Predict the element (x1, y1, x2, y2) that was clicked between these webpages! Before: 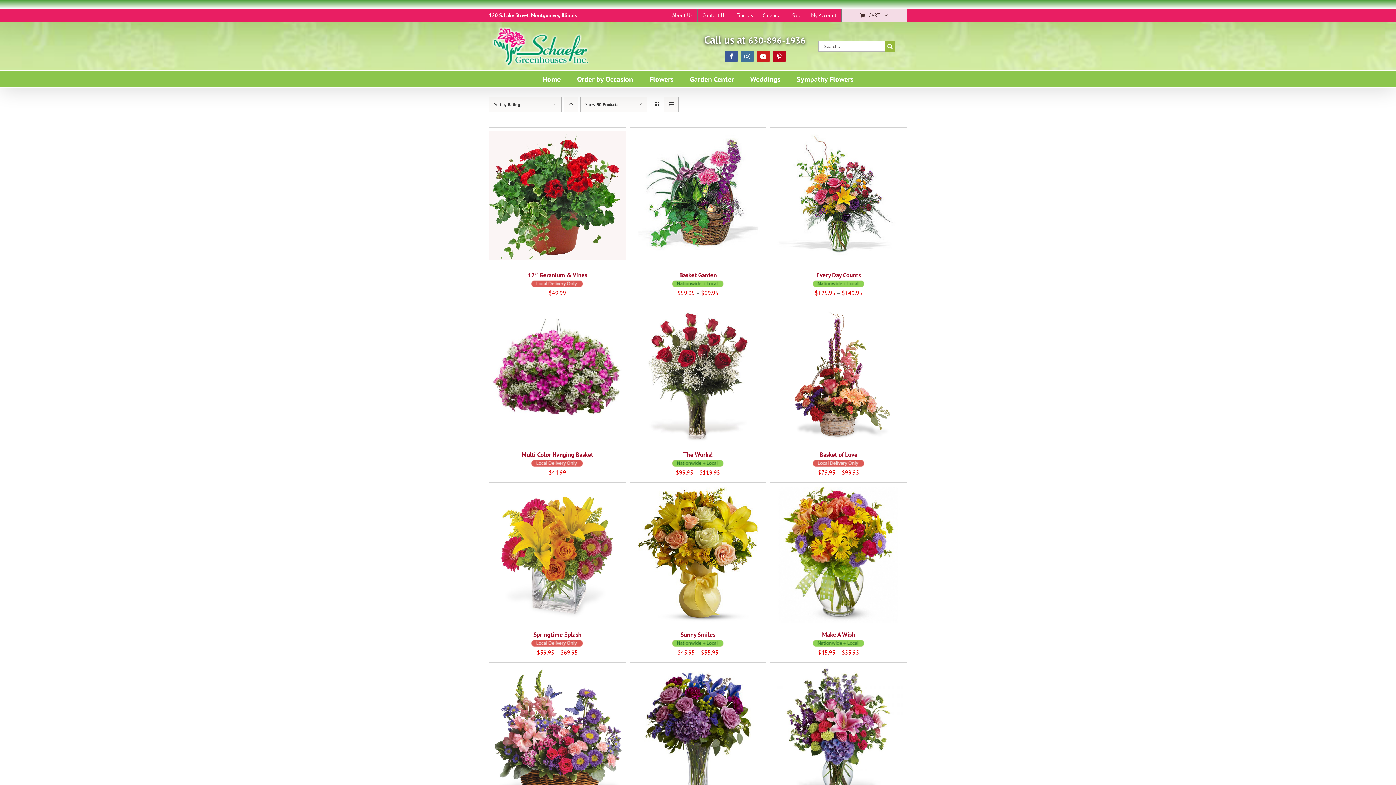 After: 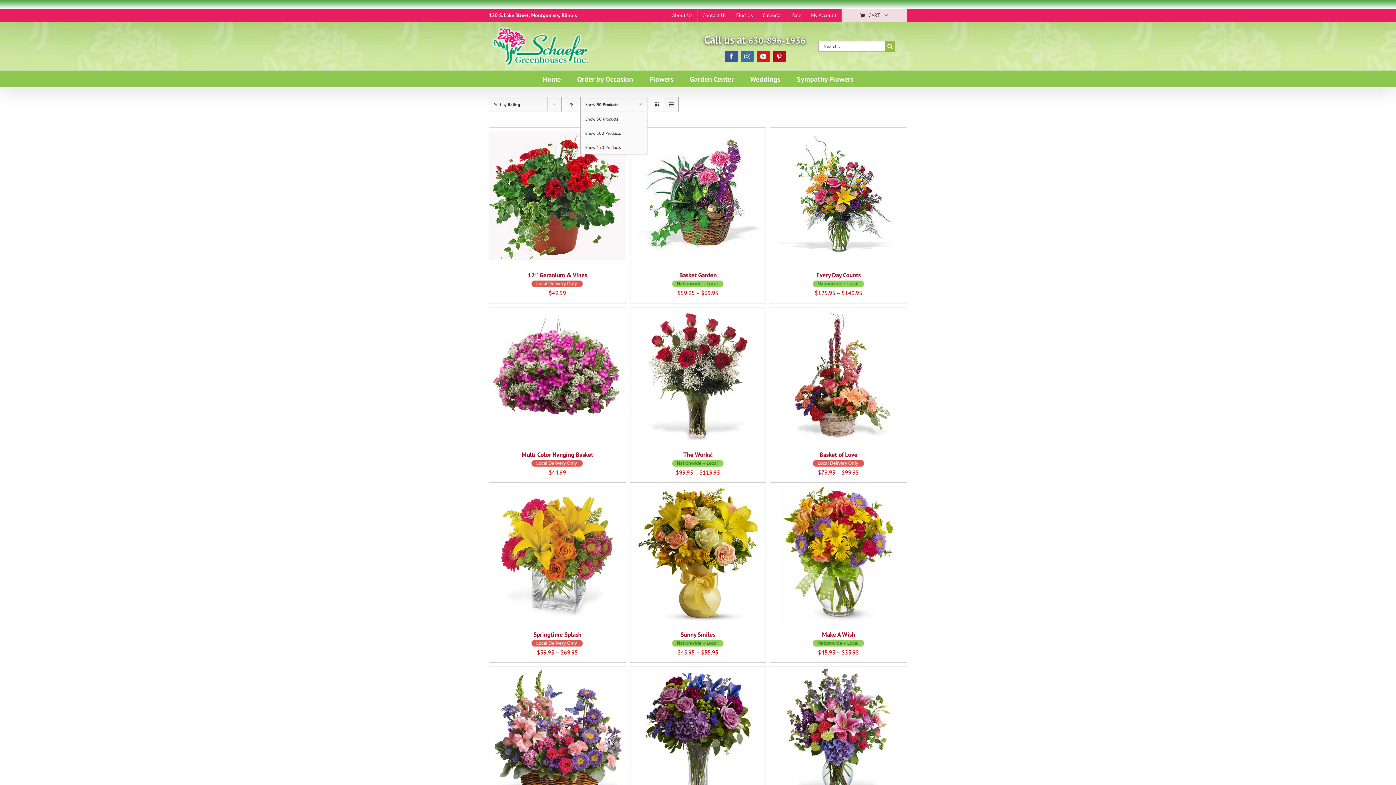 Action: label: Show 50 Products bbox: (585, 101, 618, 107)